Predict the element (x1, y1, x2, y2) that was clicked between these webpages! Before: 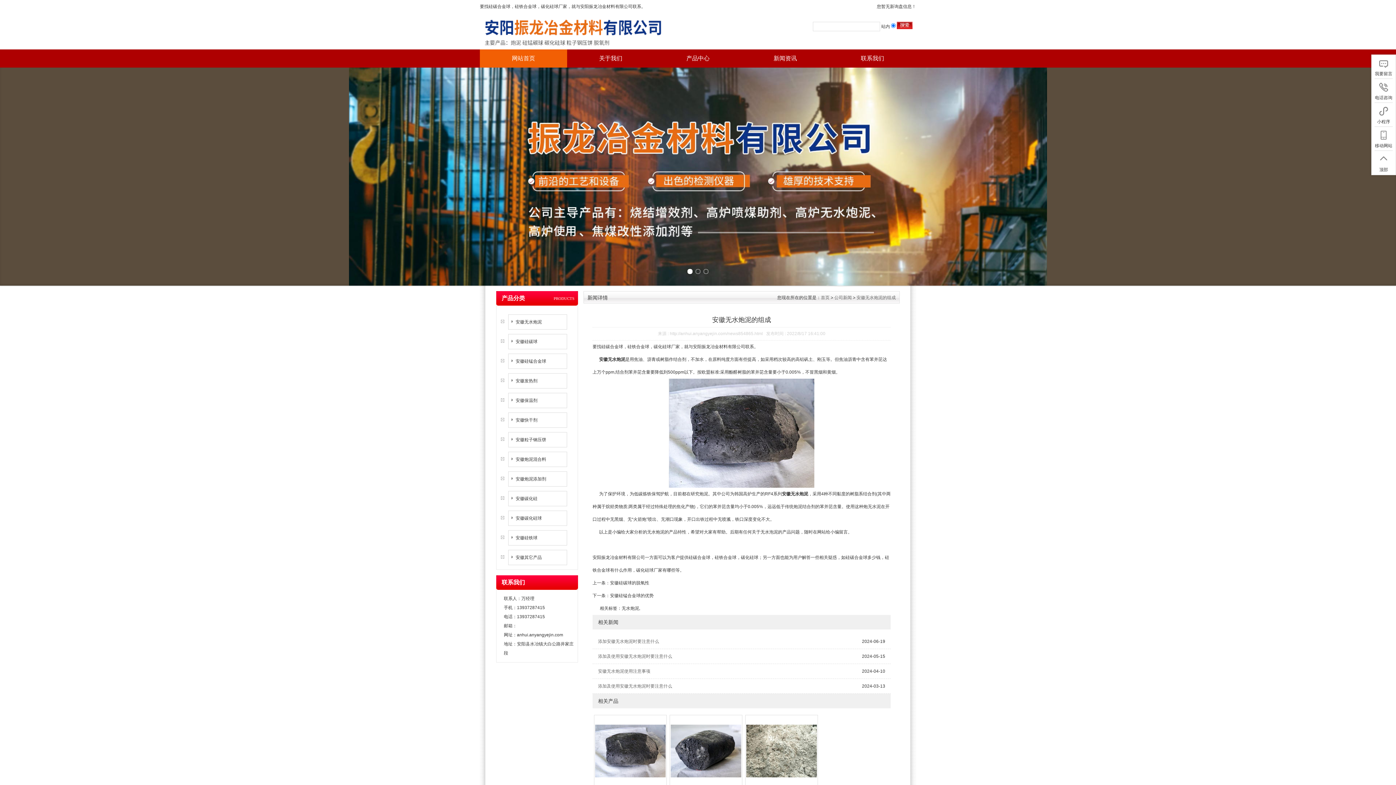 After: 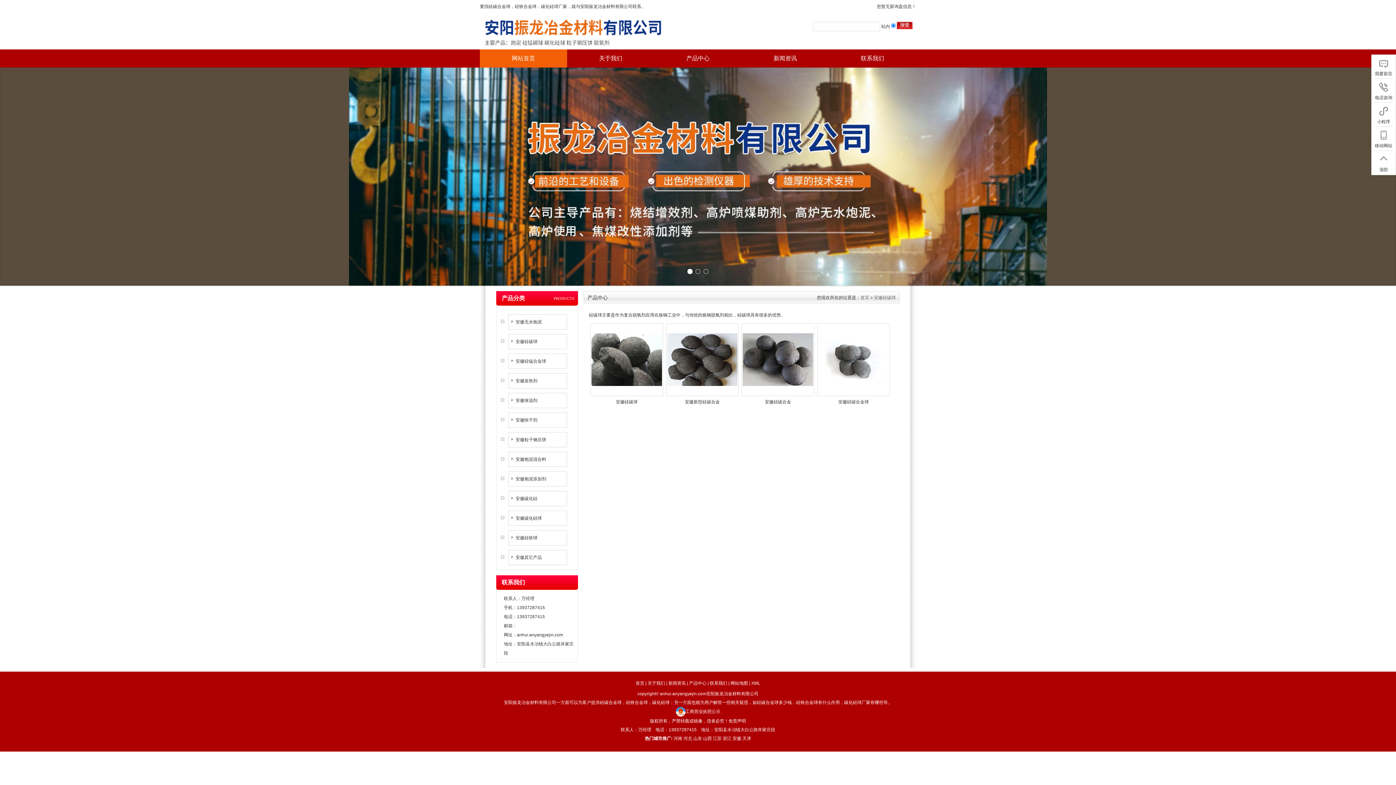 Action: label: 安徽硅碳球 bbox: (508, 334, 566, 349)